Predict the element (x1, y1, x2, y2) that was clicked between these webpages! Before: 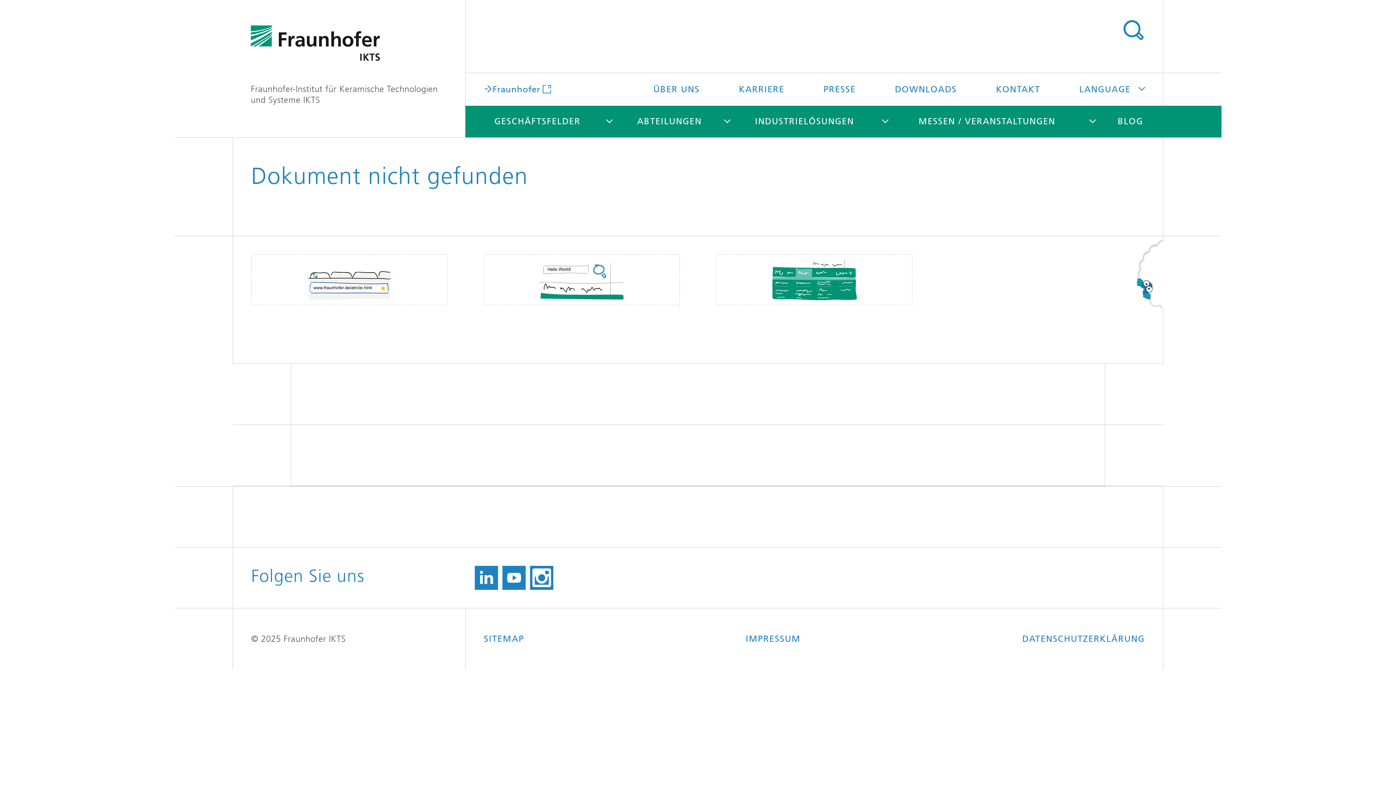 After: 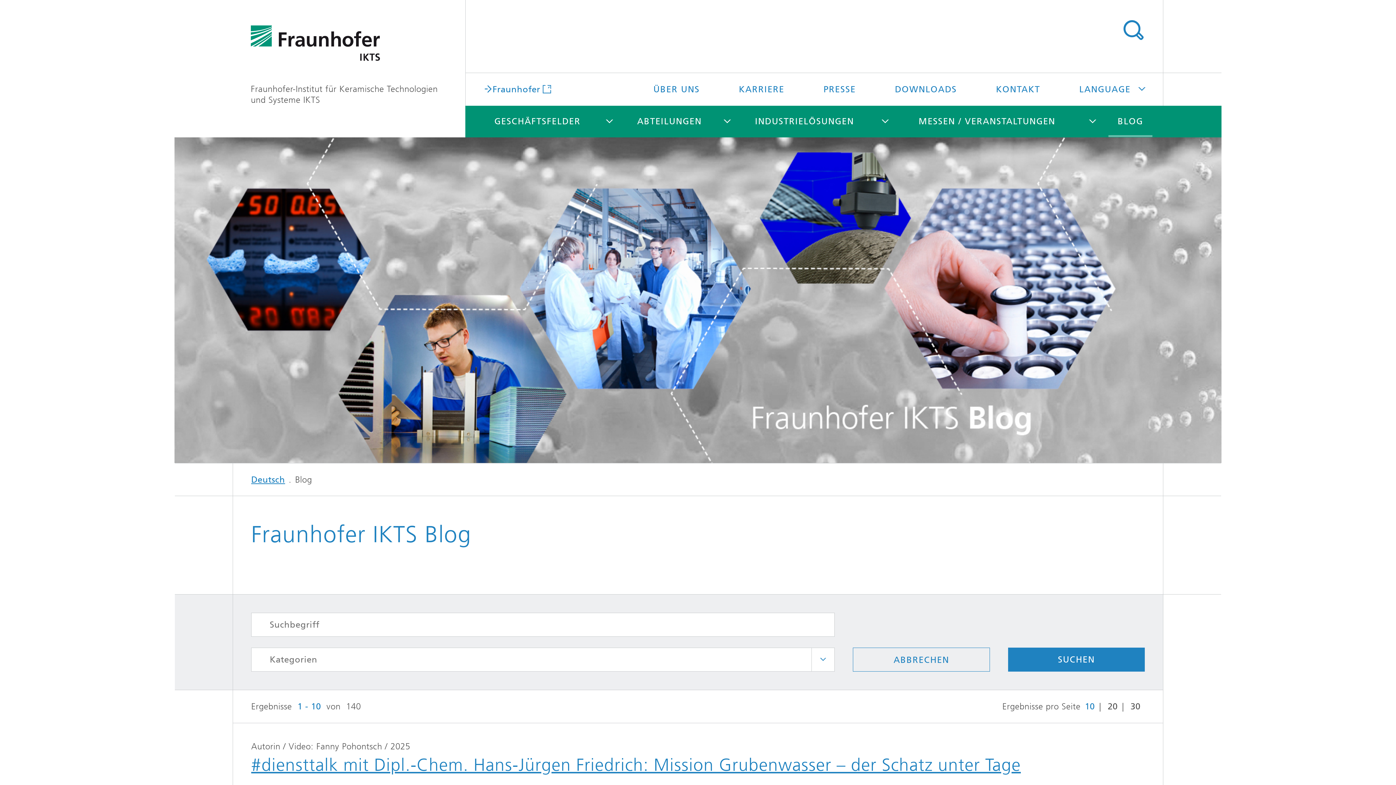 Action: label: BLOG bbox: (1108, 105, 1152, 137)